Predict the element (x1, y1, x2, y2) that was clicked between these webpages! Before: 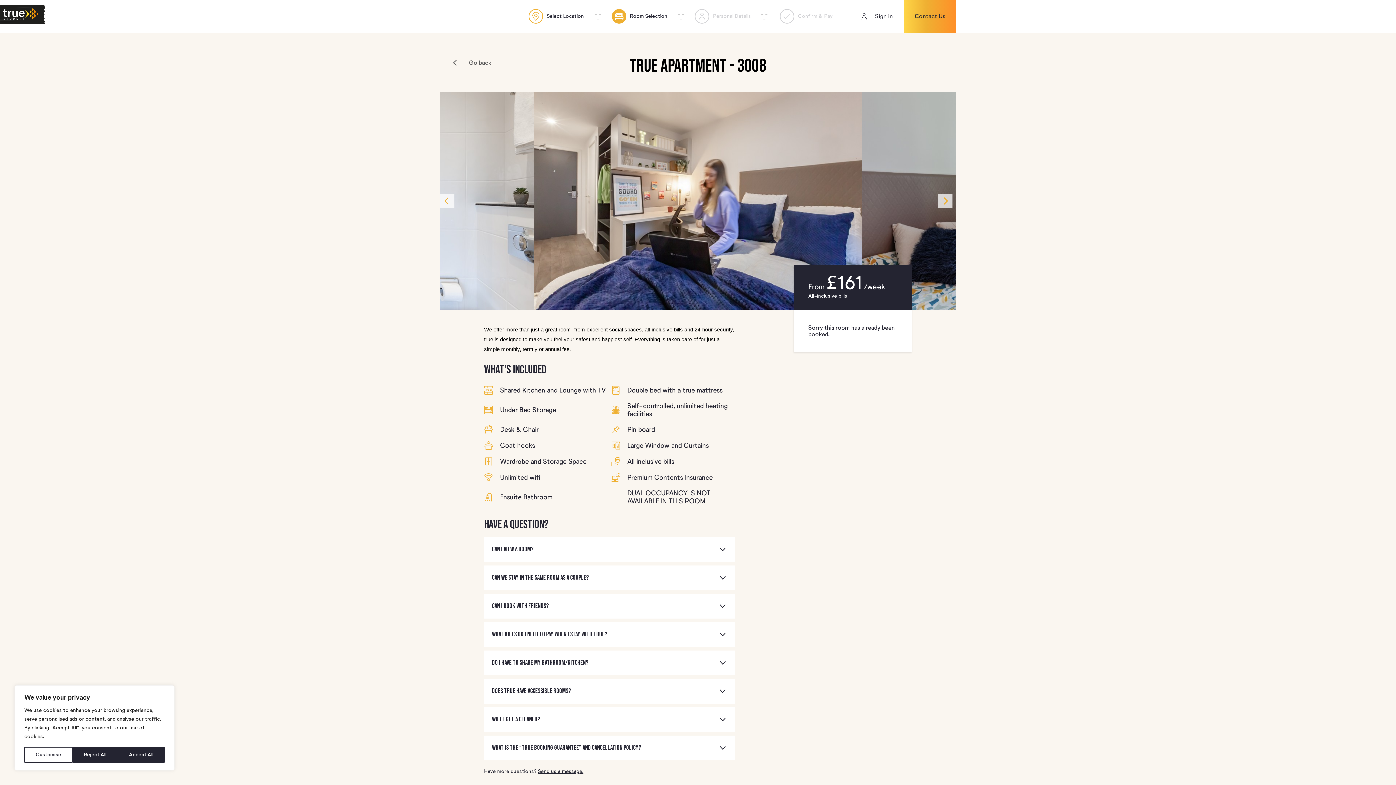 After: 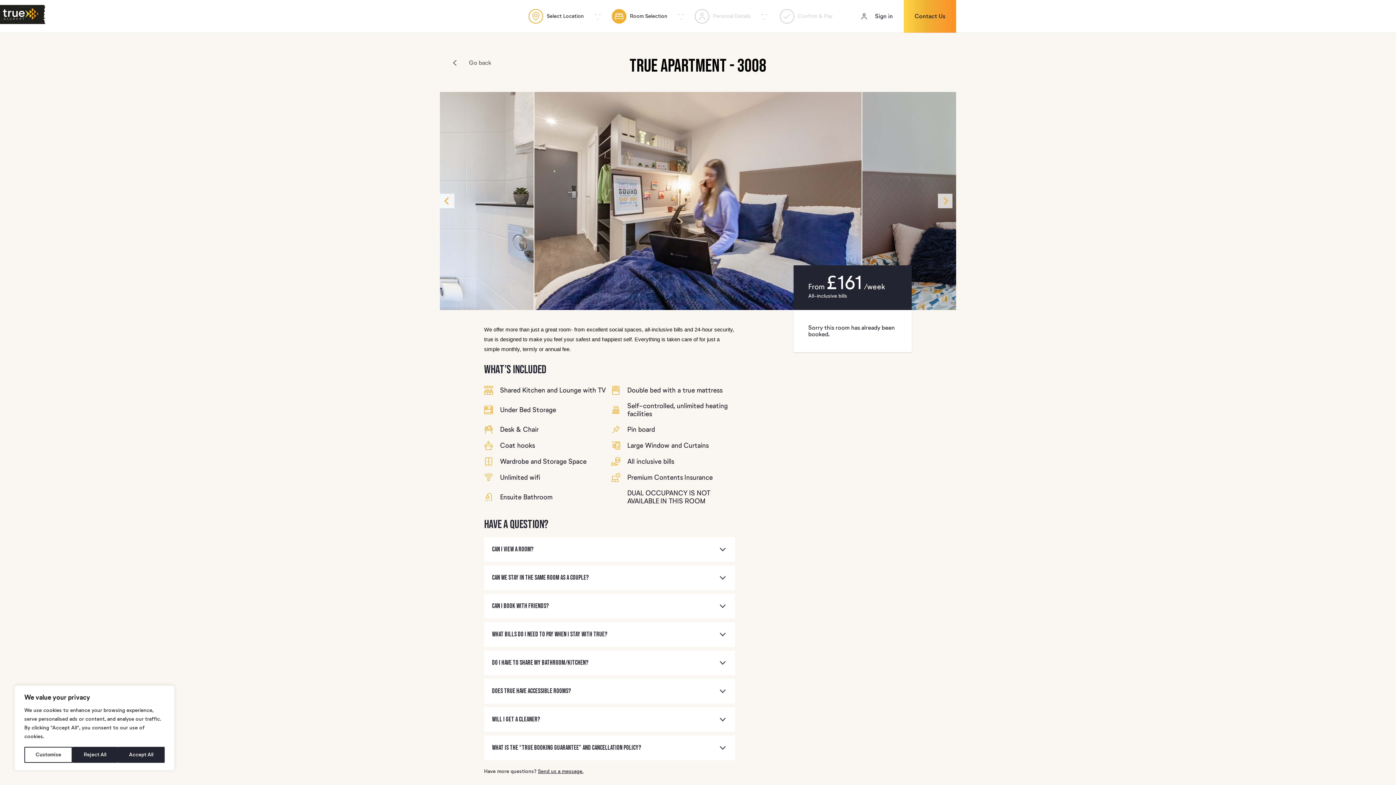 Action: label: Send us a message. bbox: (538, 768, 583, 774)